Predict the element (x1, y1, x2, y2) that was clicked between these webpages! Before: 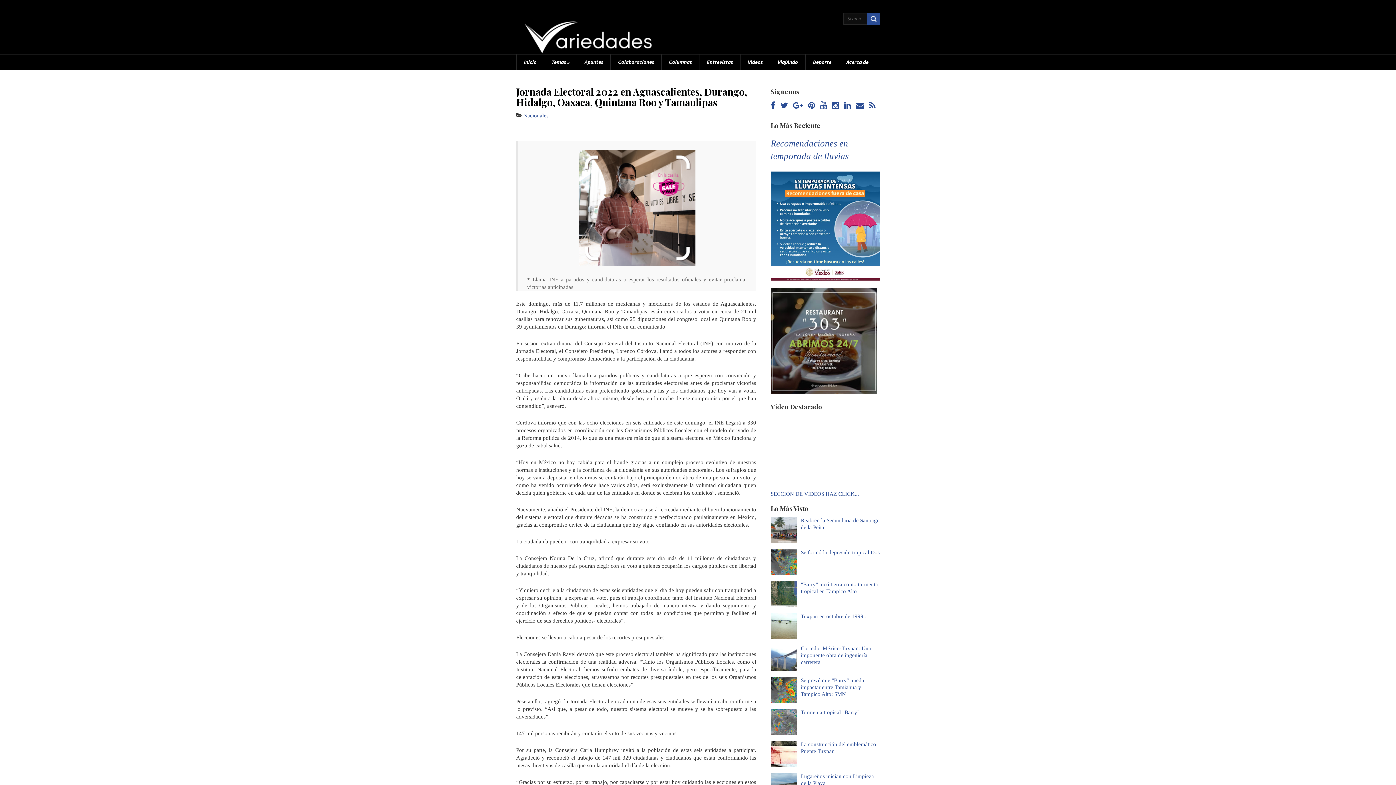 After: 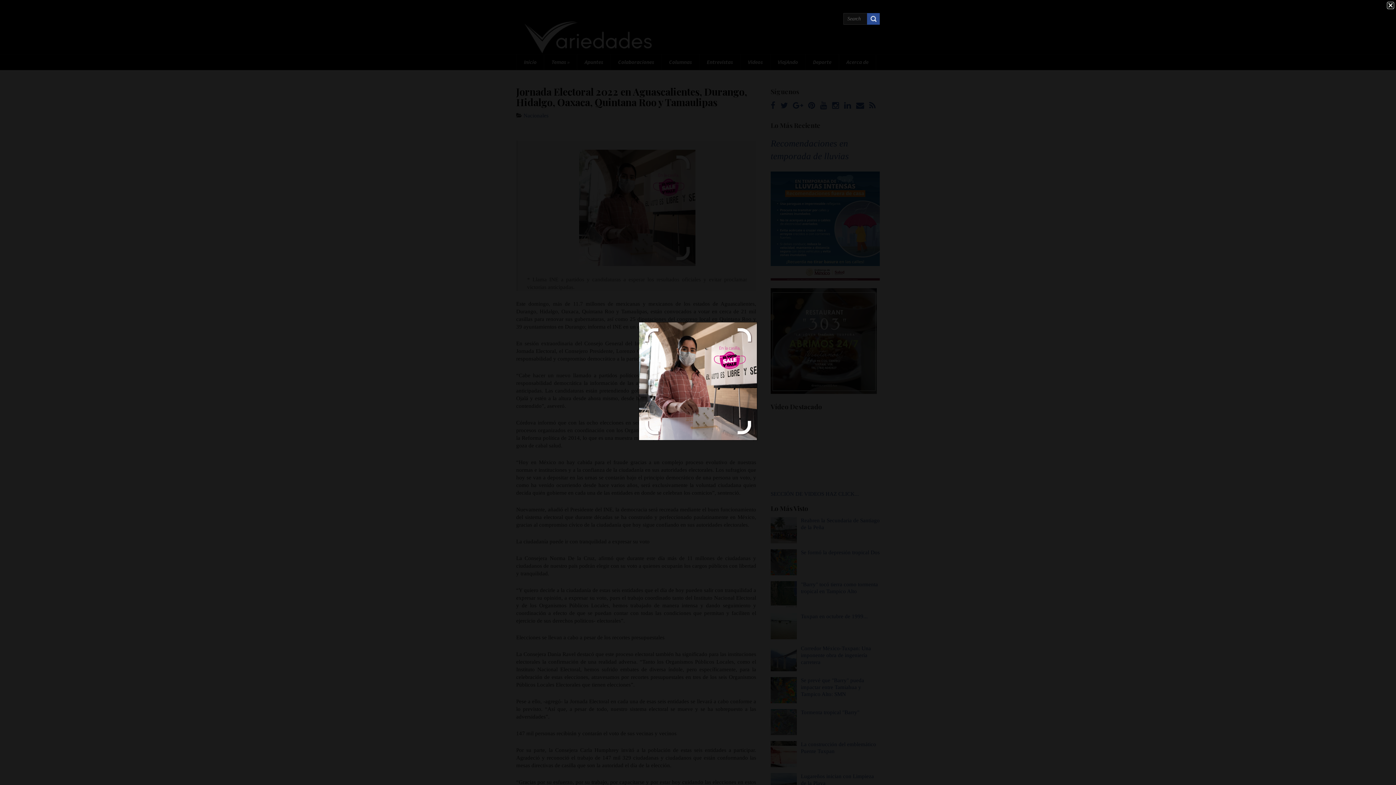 Action: bbox: (579, 261, 695, 267)